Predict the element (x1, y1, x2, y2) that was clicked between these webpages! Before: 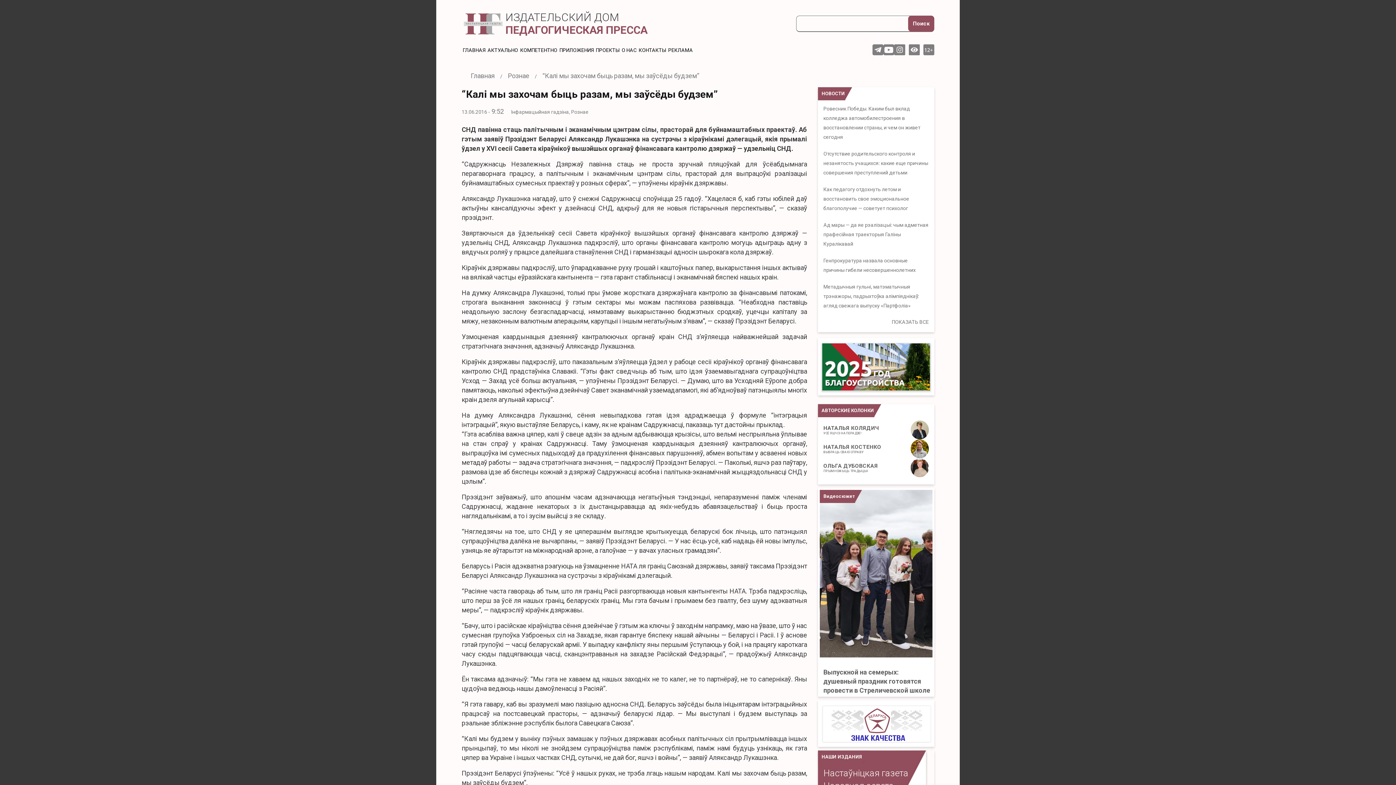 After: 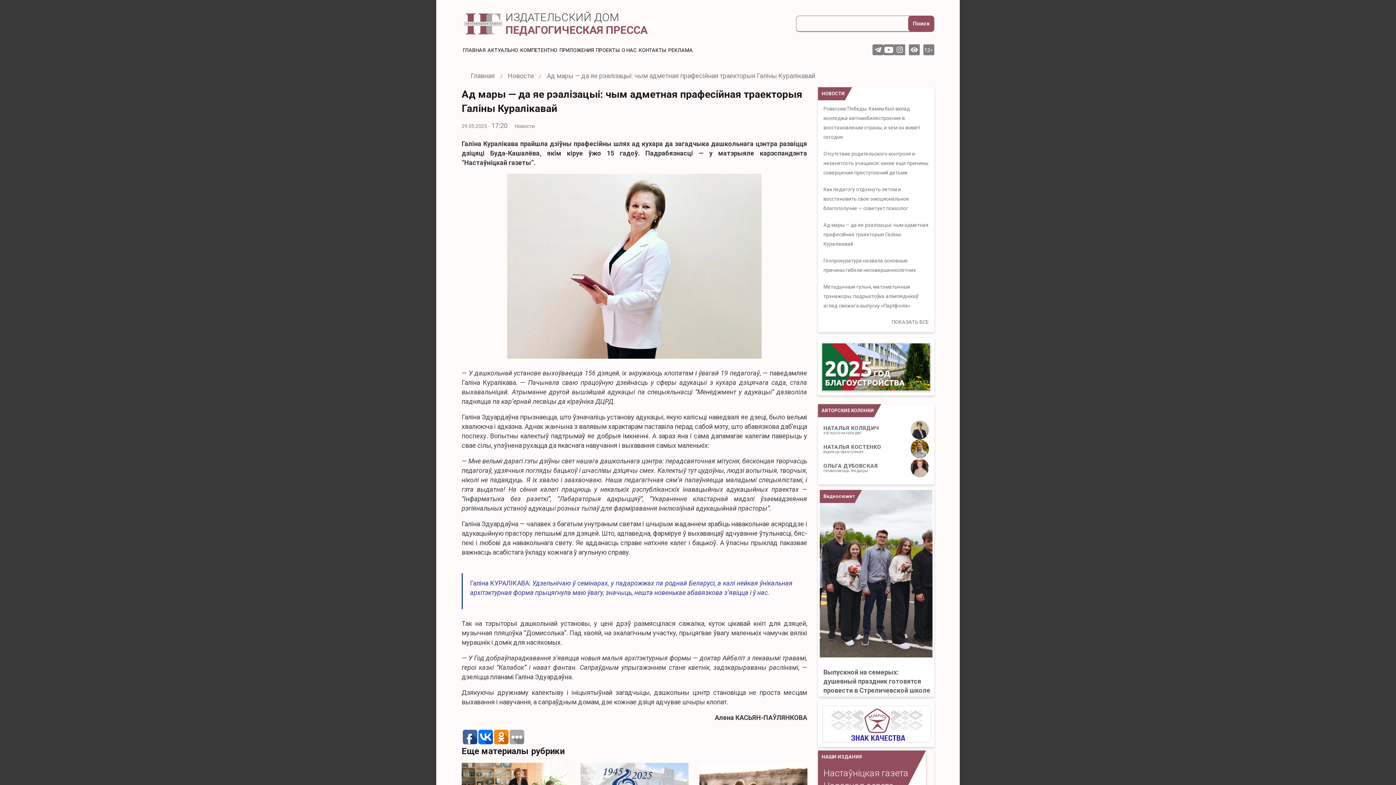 Action: bbox: (823, 222, 928, 246) label: Ад мары — да яе рэалізацыі: чым адметная прафесійная траекторыя Галіны Куралікавай